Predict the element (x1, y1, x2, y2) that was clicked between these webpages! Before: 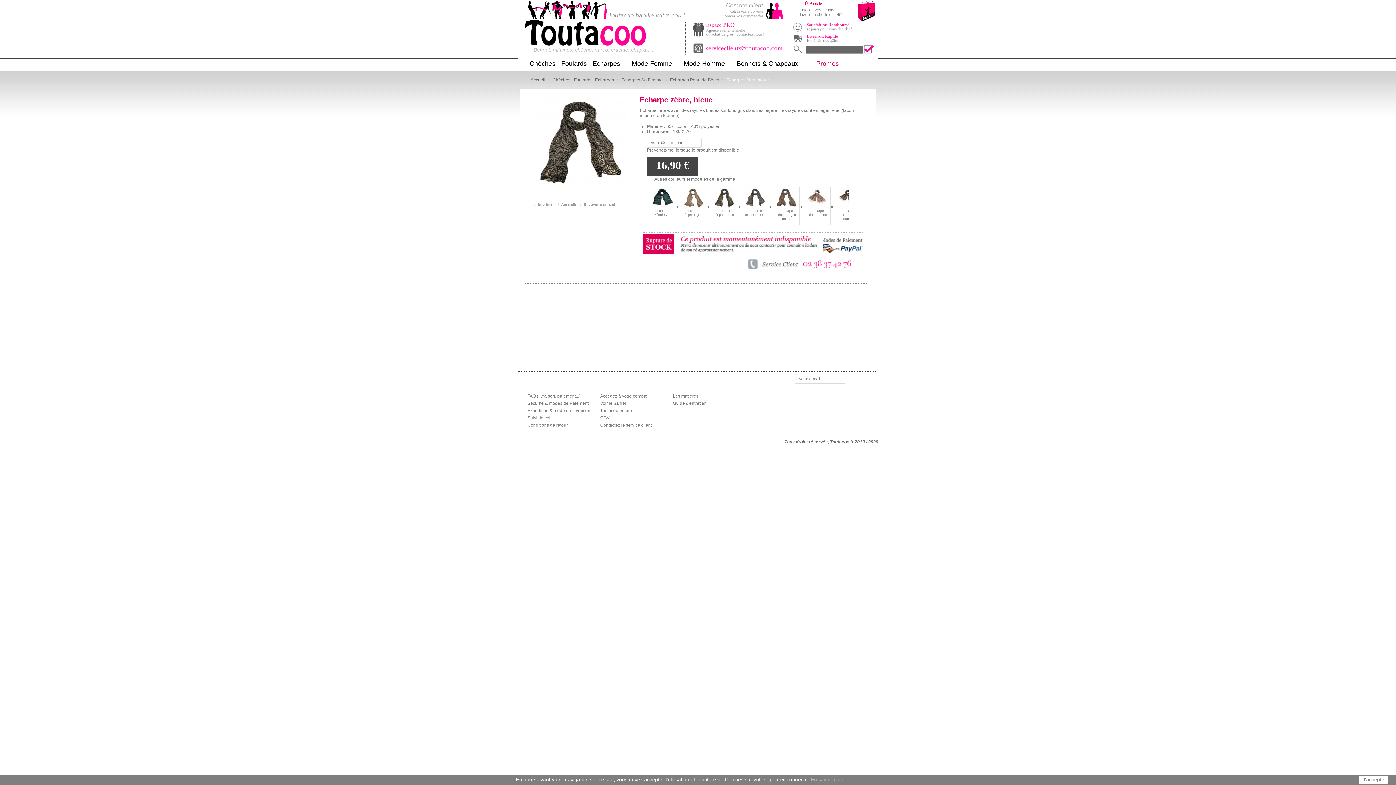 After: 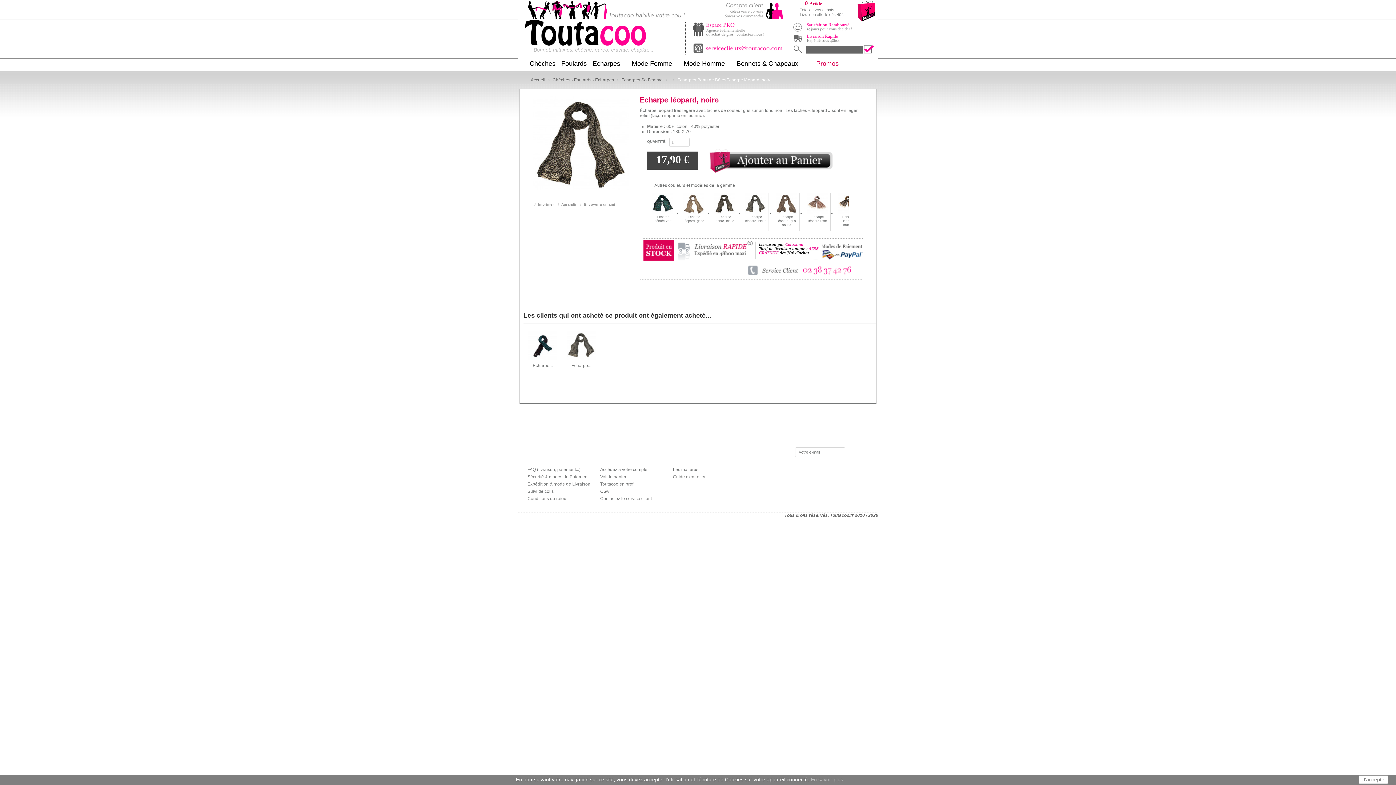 Action: label: Echarpe léopard, noire bbox: (714, 209, 735, 216)